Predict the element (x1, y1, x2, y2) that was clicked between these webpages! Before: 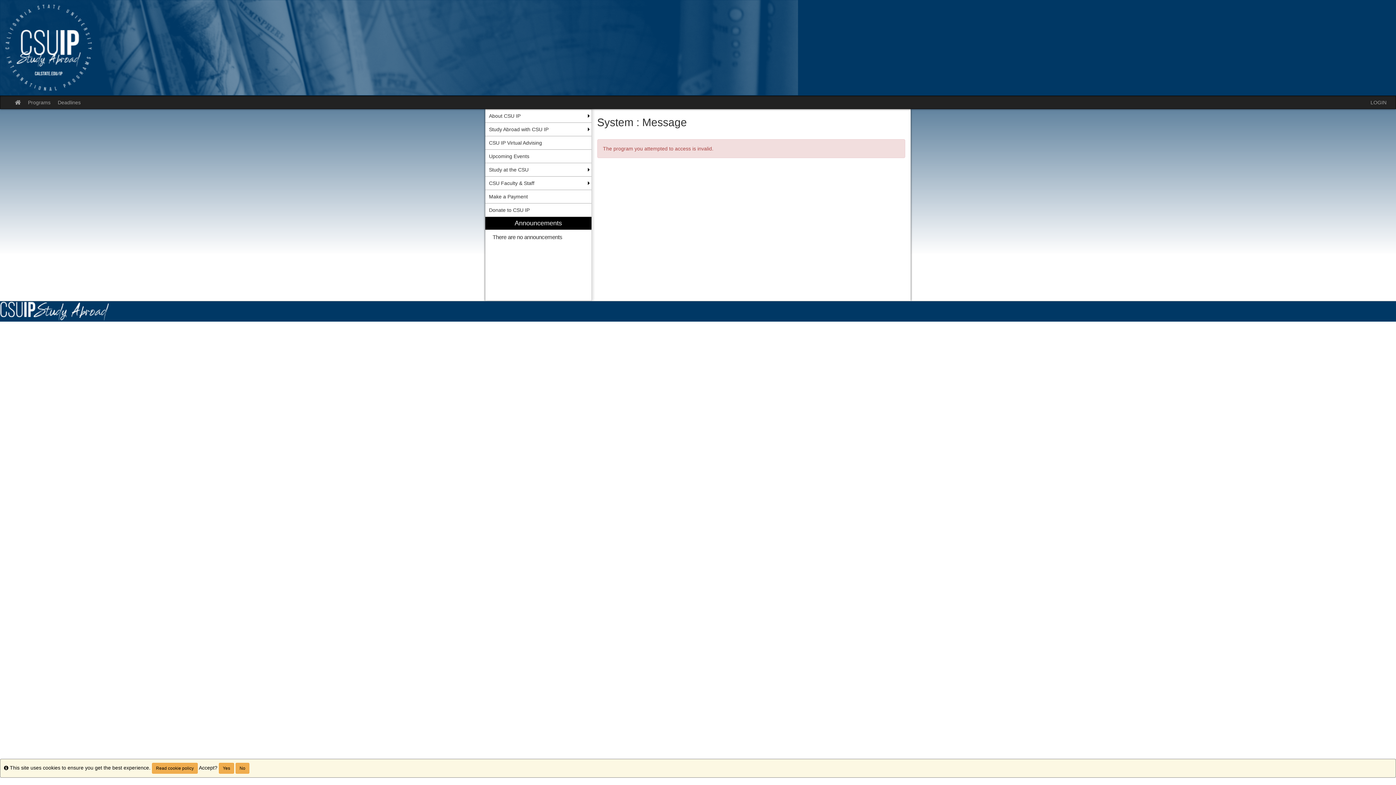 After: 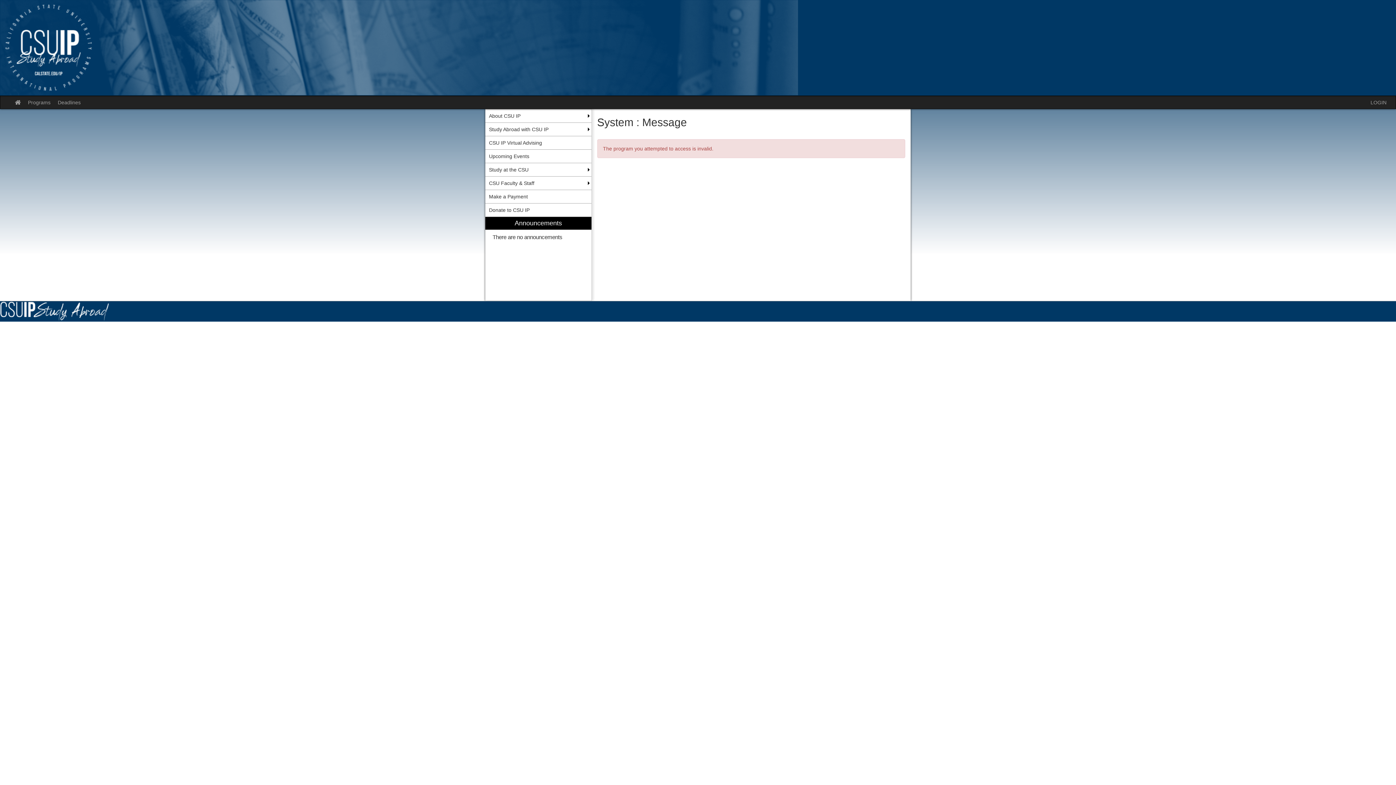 Action: bbox: (235, 763, 249, 774) label: No